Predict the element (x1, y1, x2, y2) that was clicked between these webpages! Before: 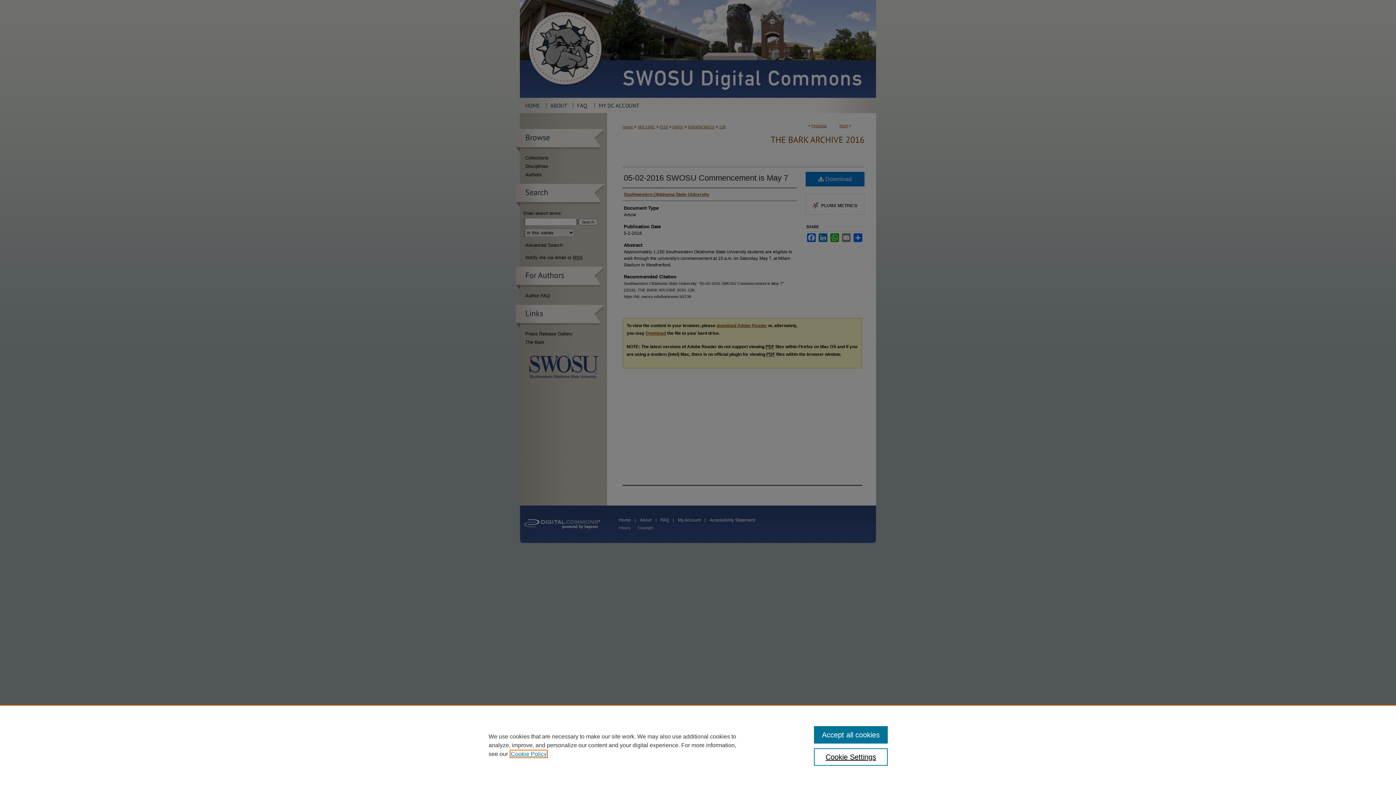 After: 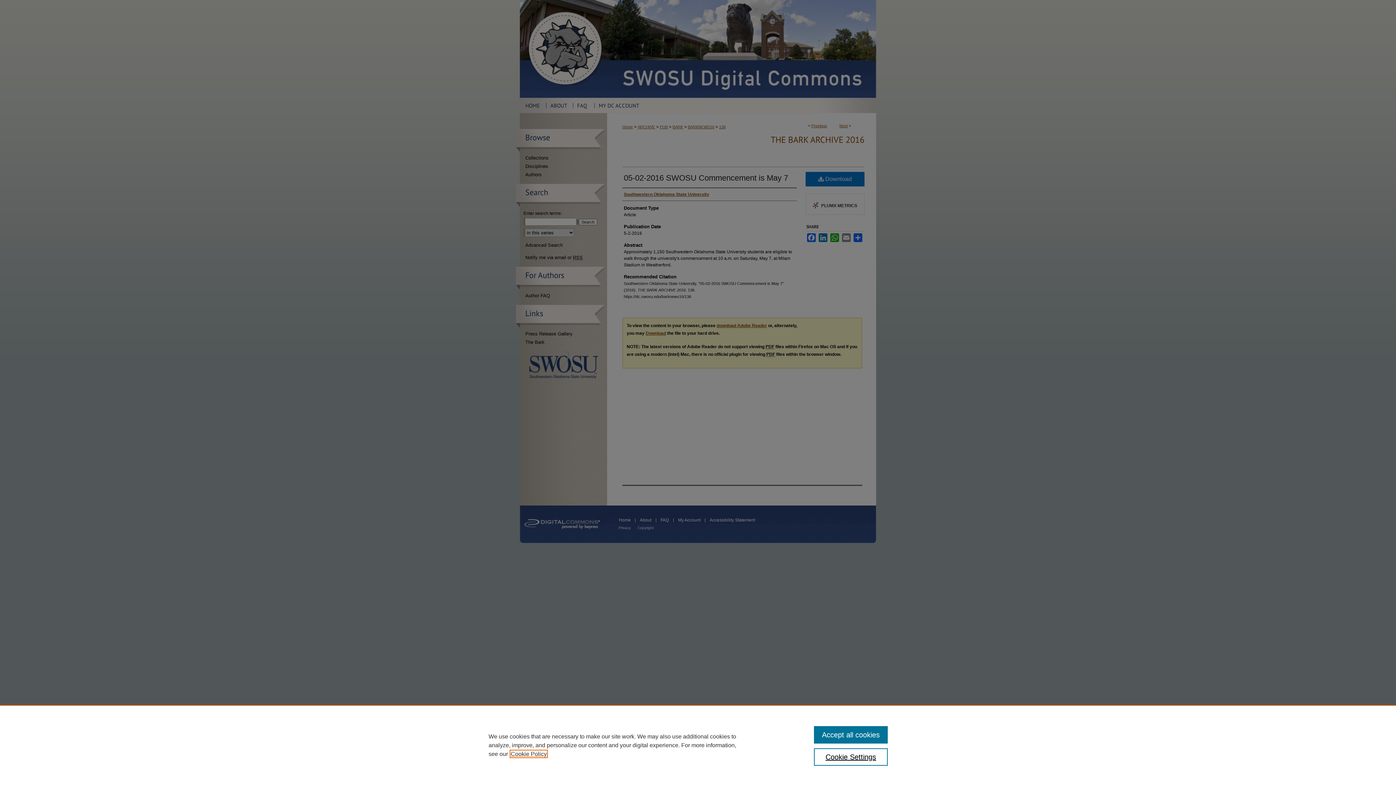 Action: bbox: (510, 751, 546, 757) label: , opens in a new tab